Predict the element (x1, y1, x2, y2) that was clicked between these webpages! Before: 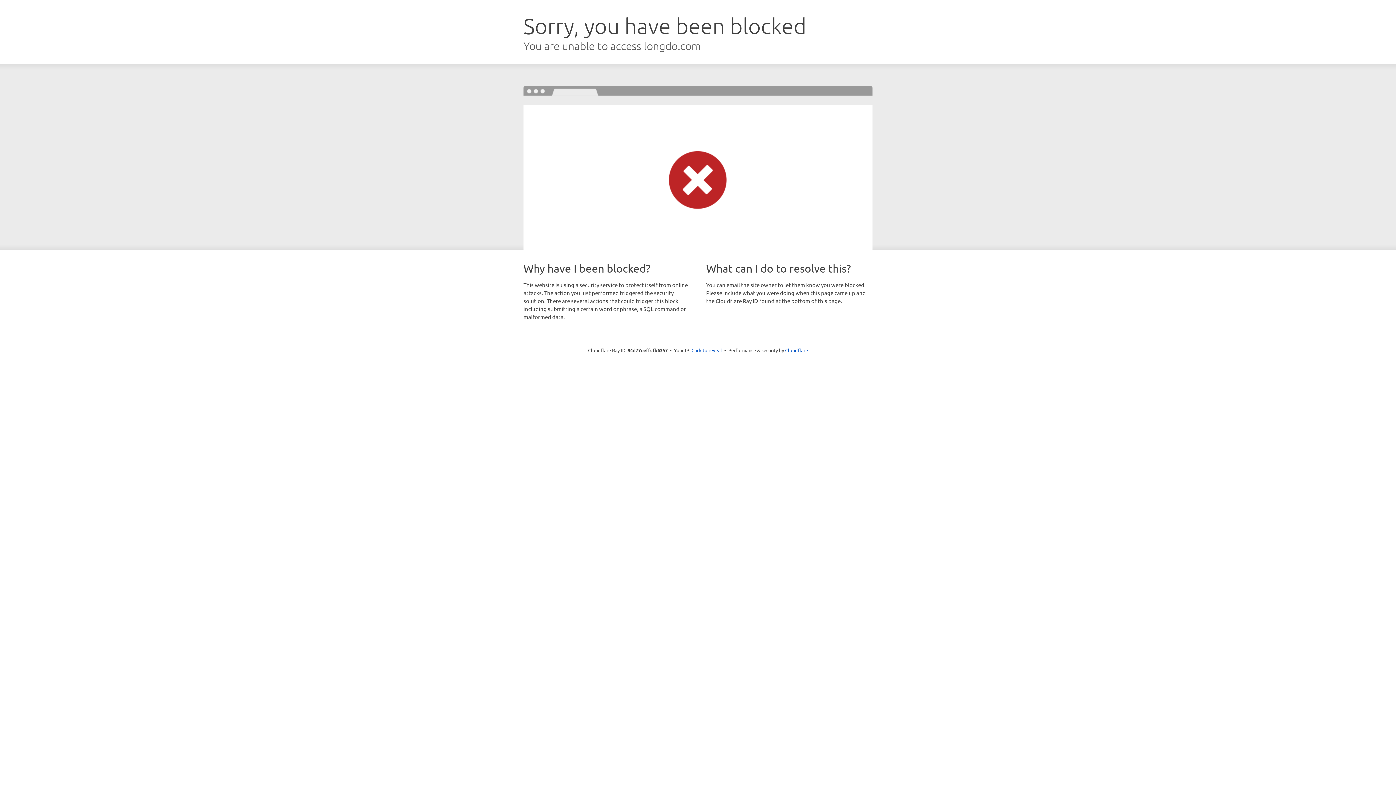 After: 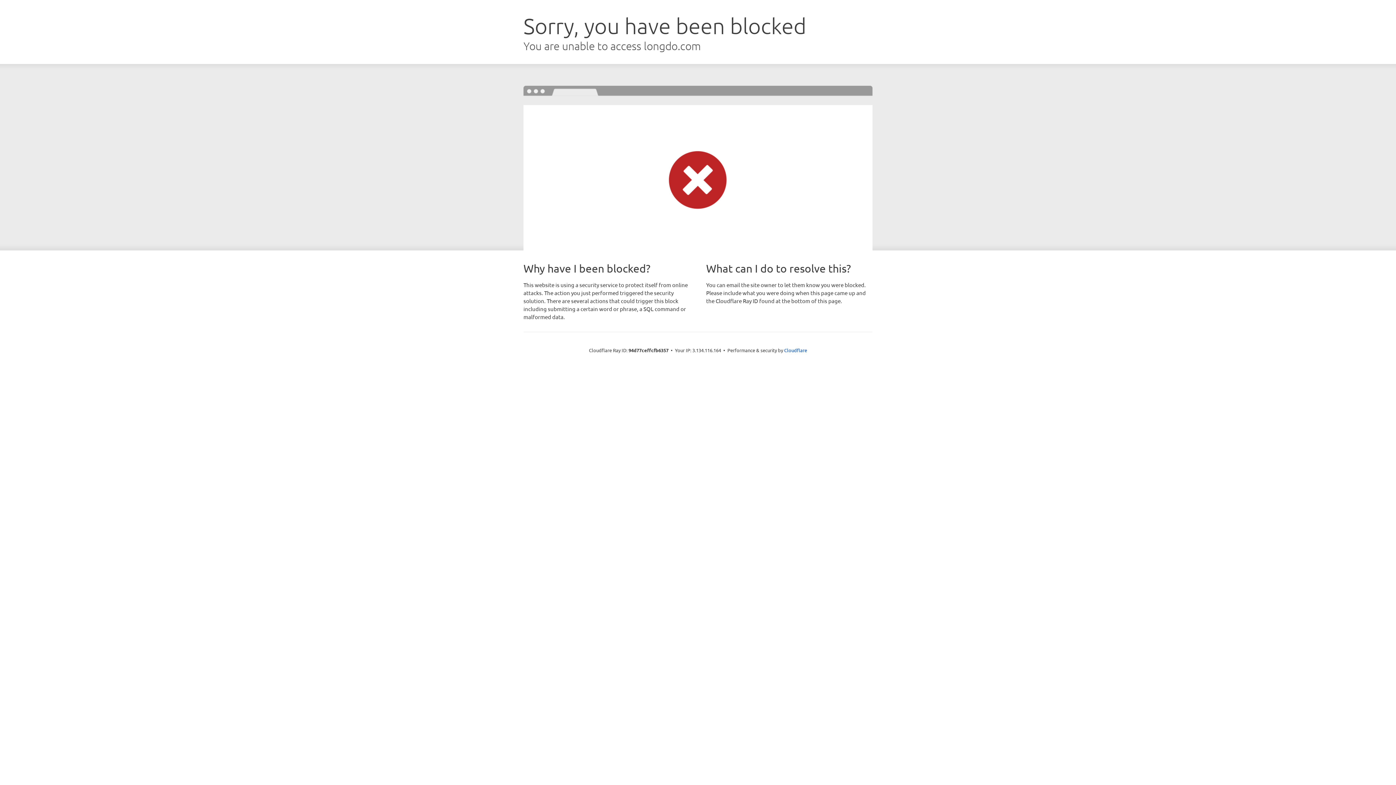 Action: bbox: (691, 346, 722, 353) label: Click to reveal